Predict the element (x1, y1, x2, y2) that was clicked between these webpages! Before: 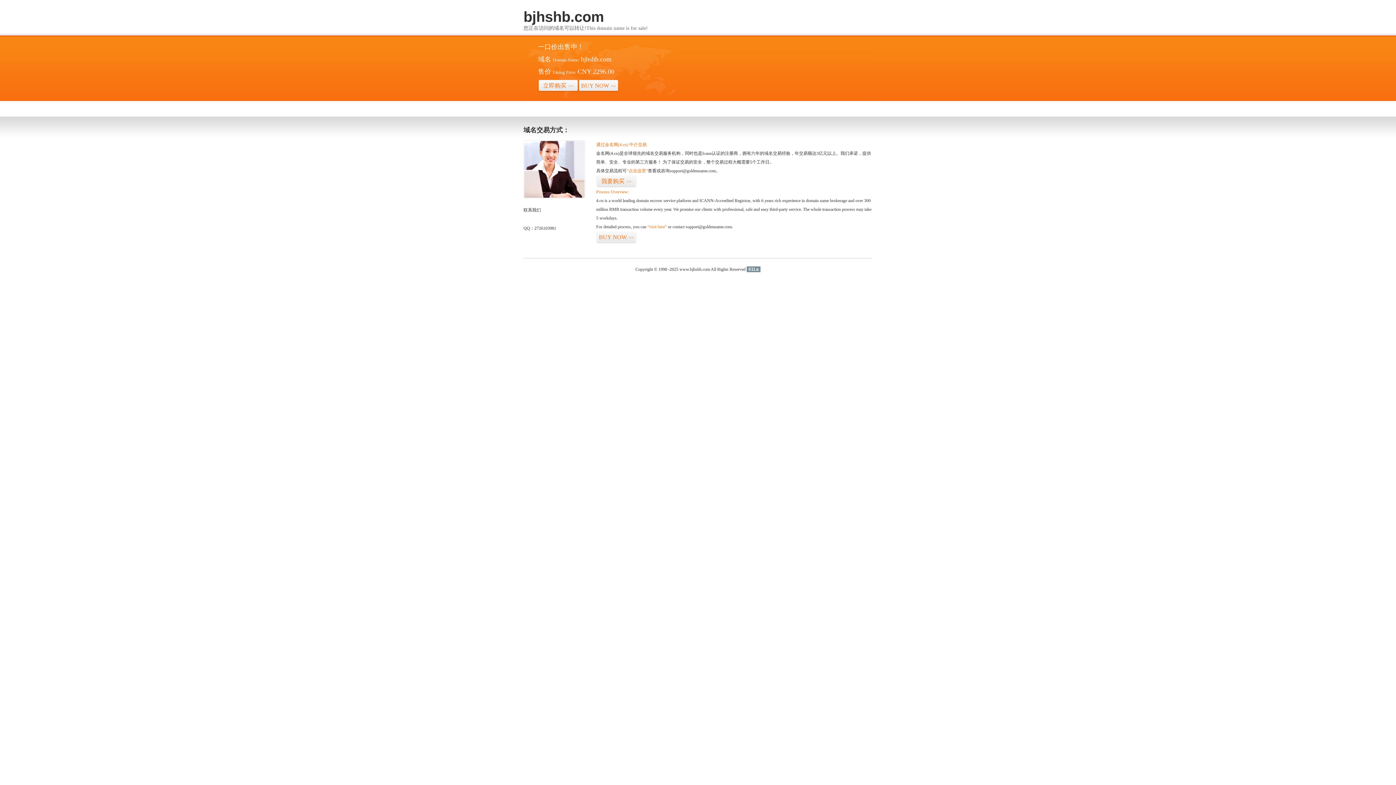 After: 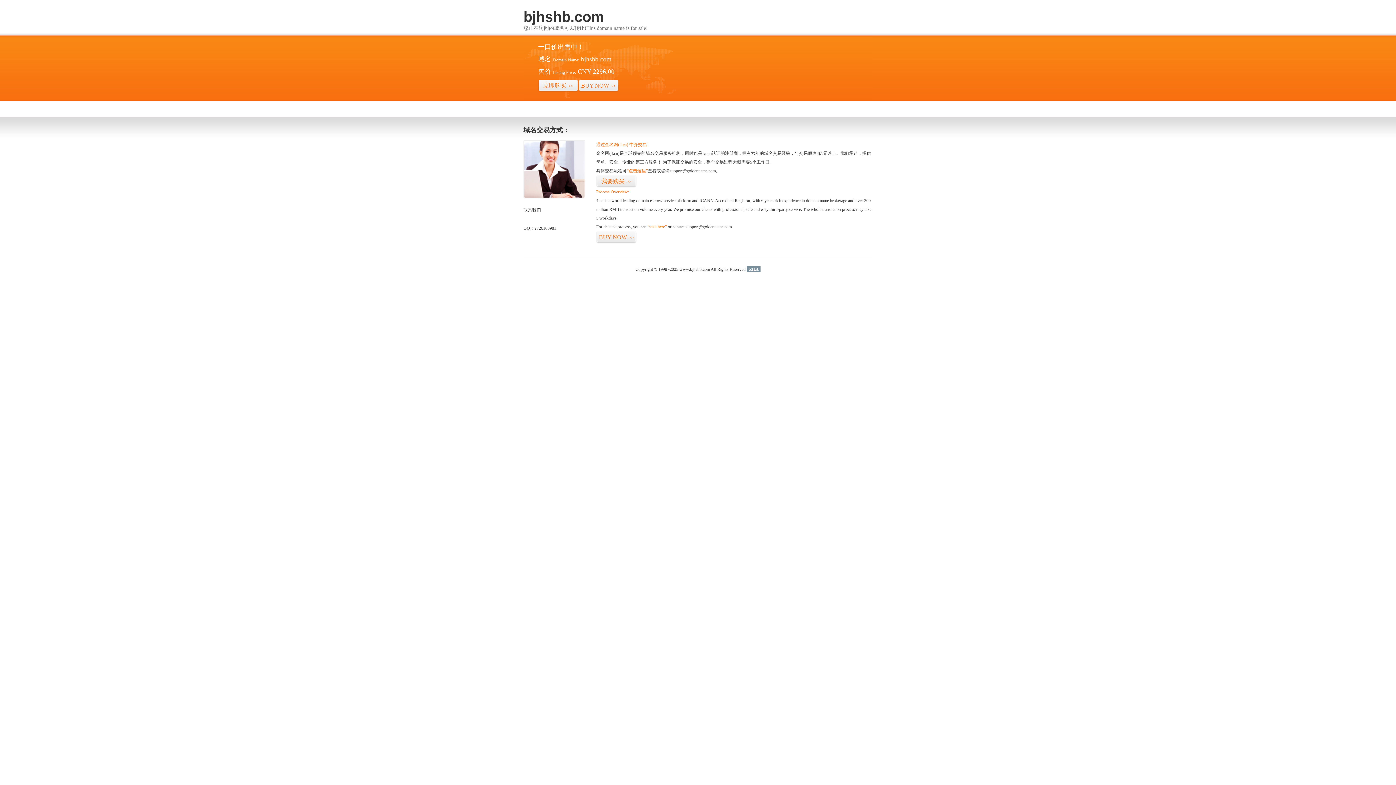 Action: bbox: (746, 266, 760, 272) label: 51La